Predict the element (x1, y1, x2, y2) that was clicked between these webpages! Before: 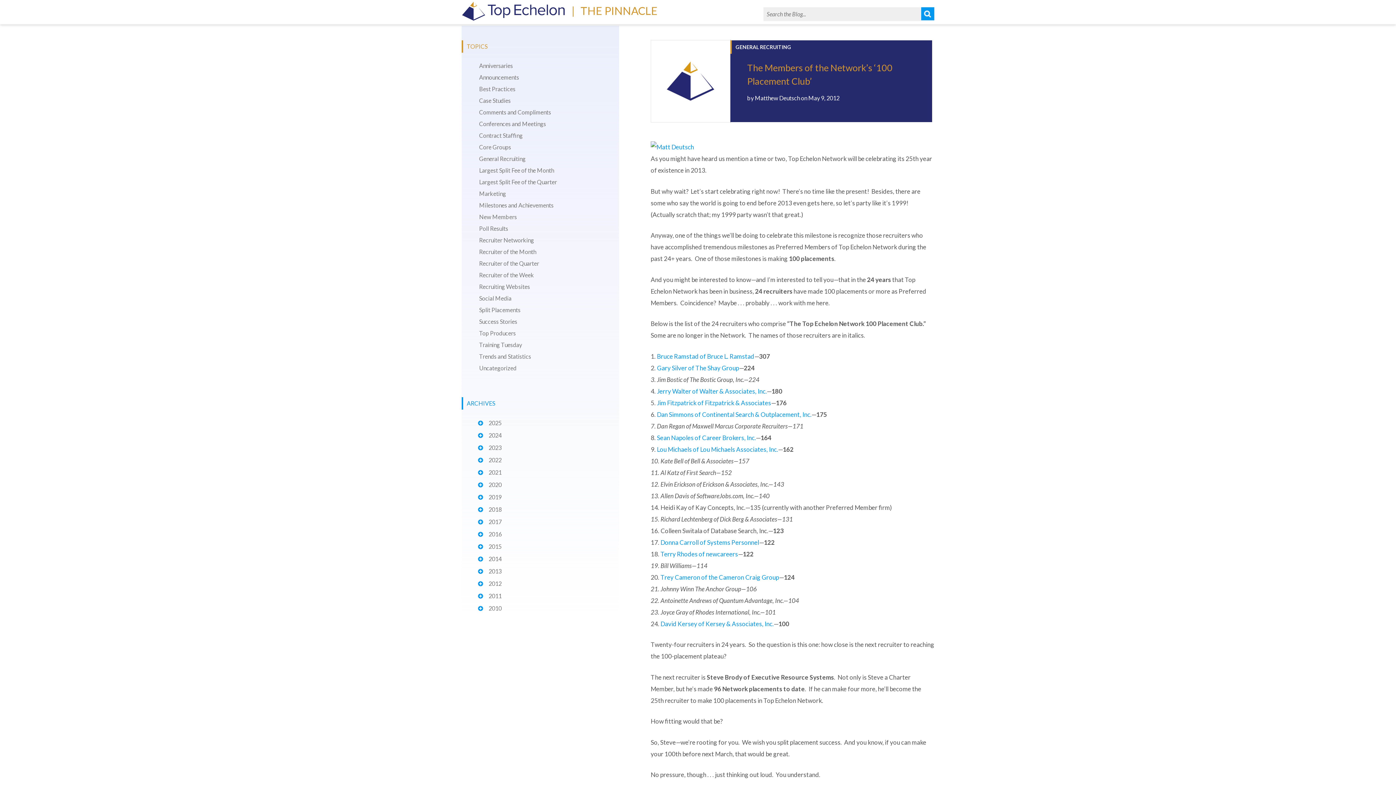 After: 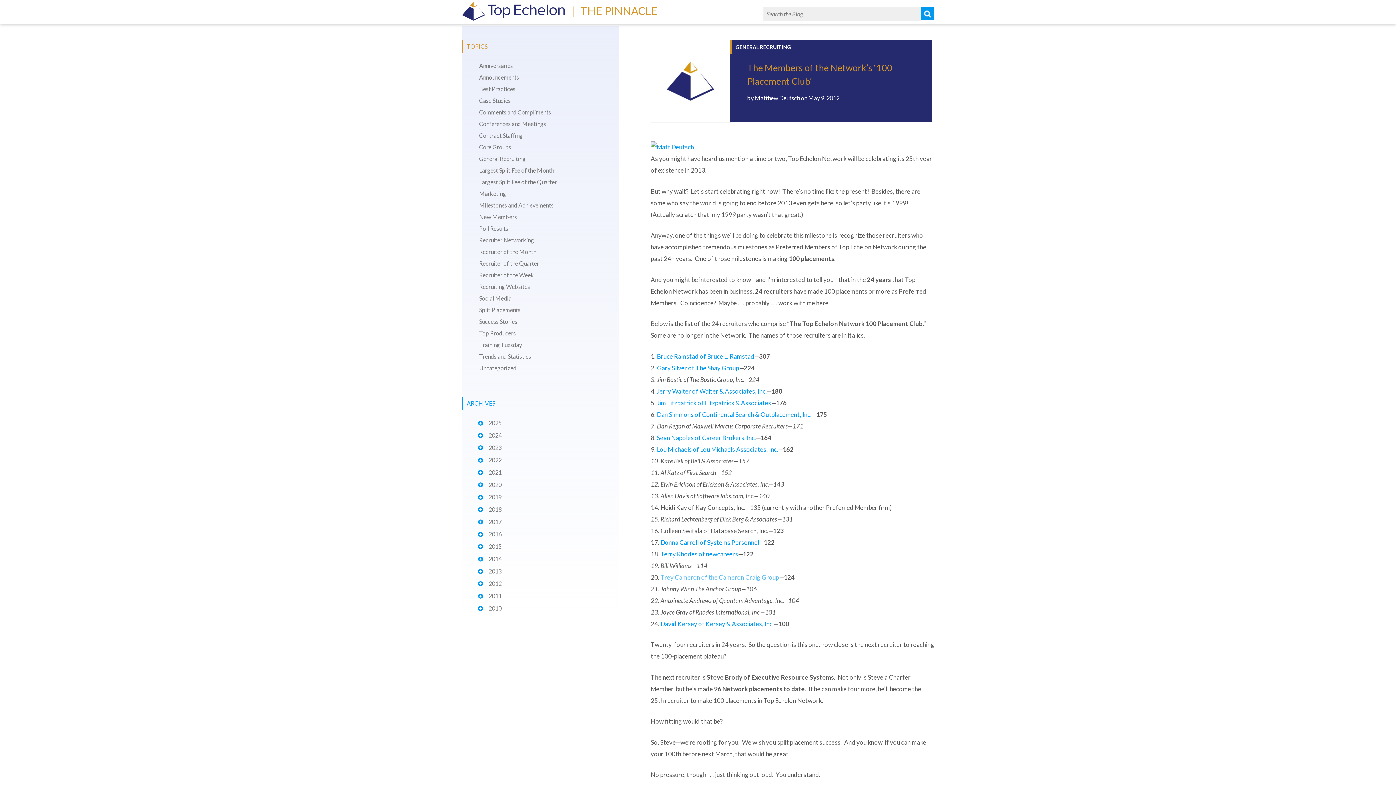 Action: bbox: (660, 573, 779, 581) label: Trey Cameron of the Cameron Craig Group